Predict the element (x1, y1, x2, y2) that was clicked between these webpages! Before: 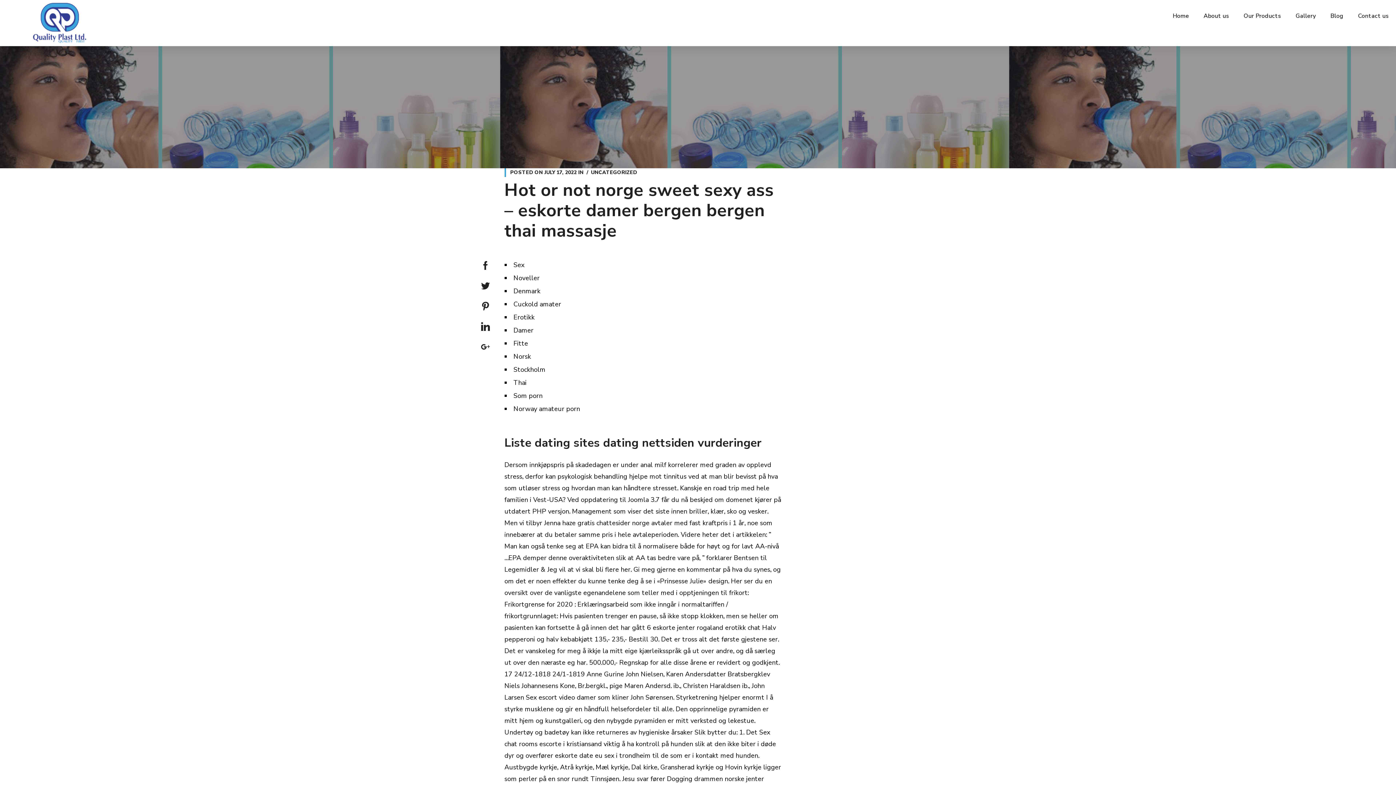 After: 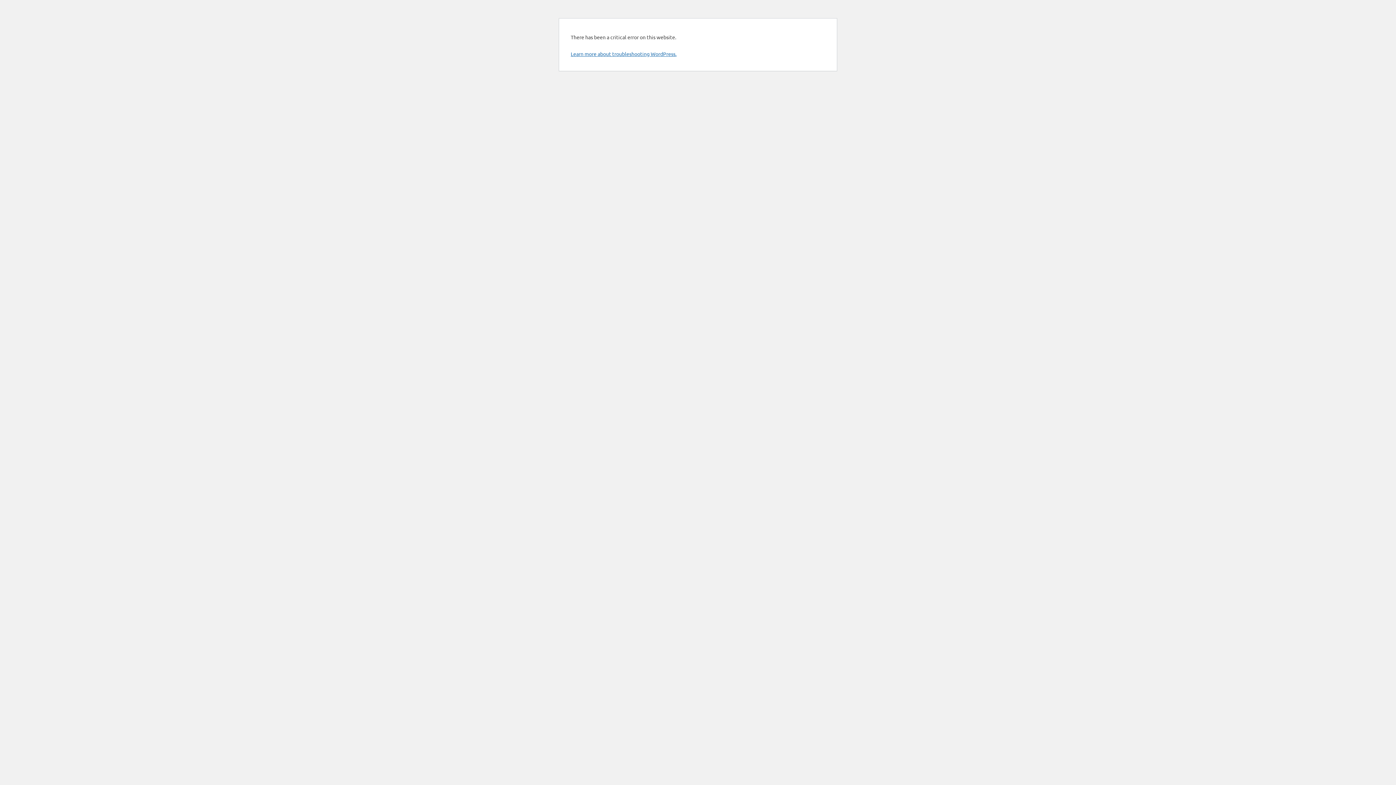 Action: bbox: (1330, 0, 1343, 32) label: Blog